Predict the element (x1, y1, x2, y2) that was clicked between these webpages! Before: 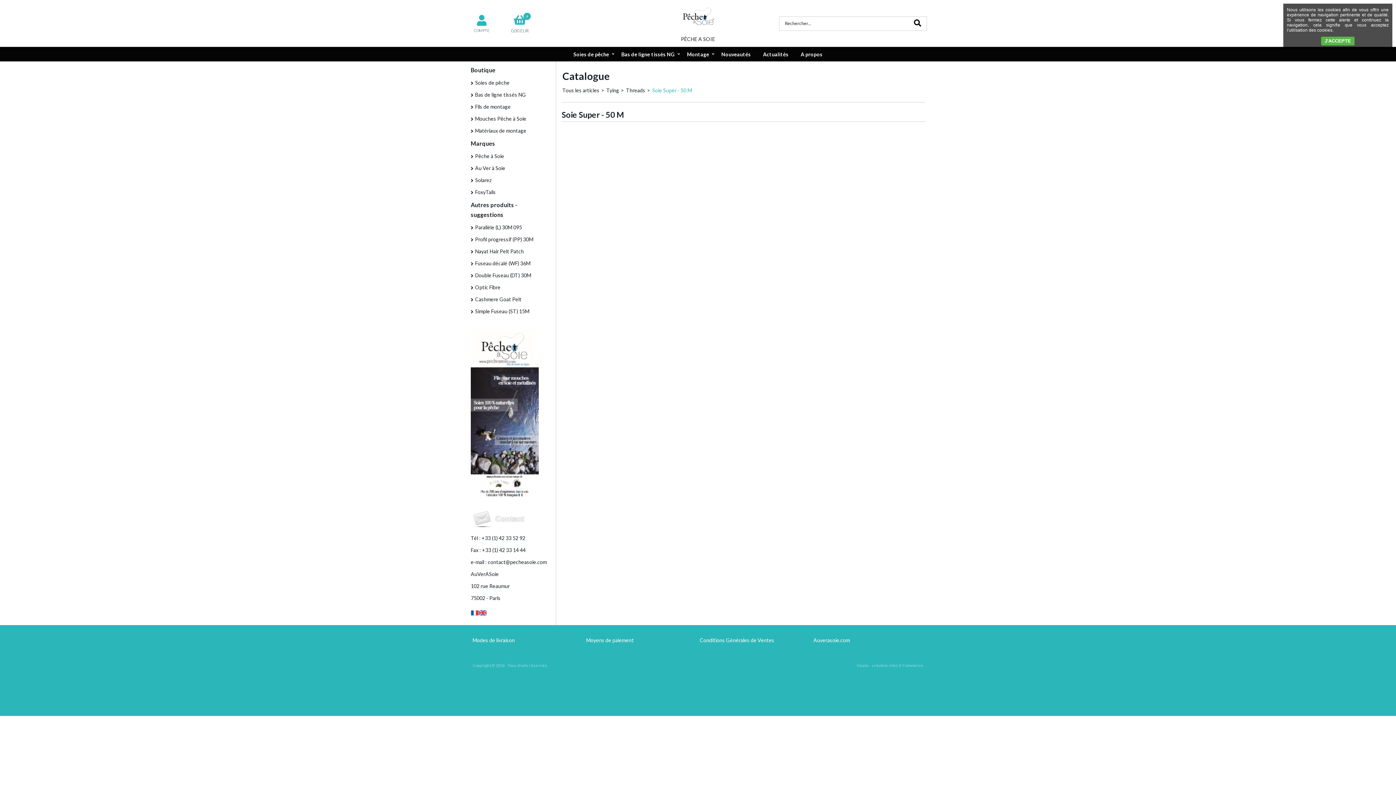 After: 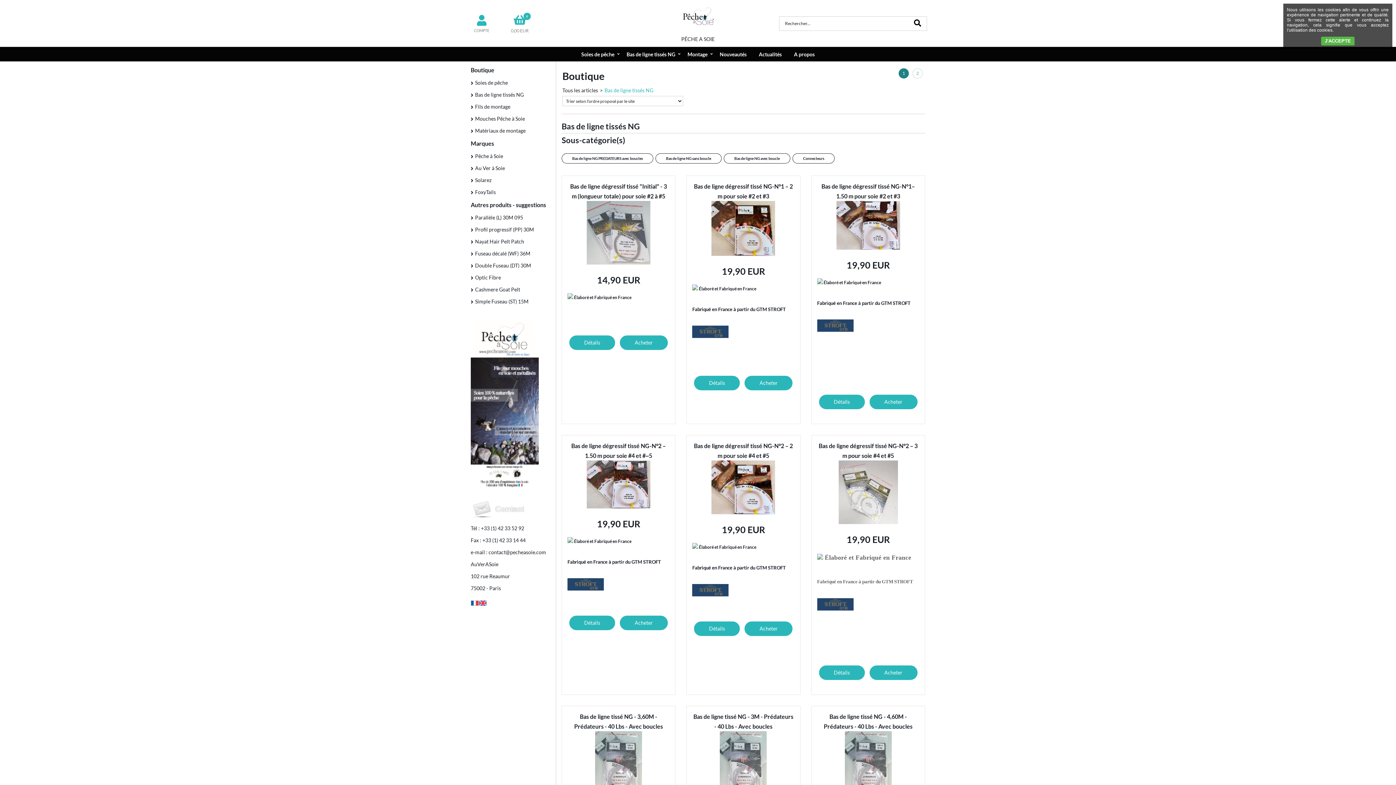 Action: bbox: (465, 88, 556, 100) label: Bas de ligne tissés NG